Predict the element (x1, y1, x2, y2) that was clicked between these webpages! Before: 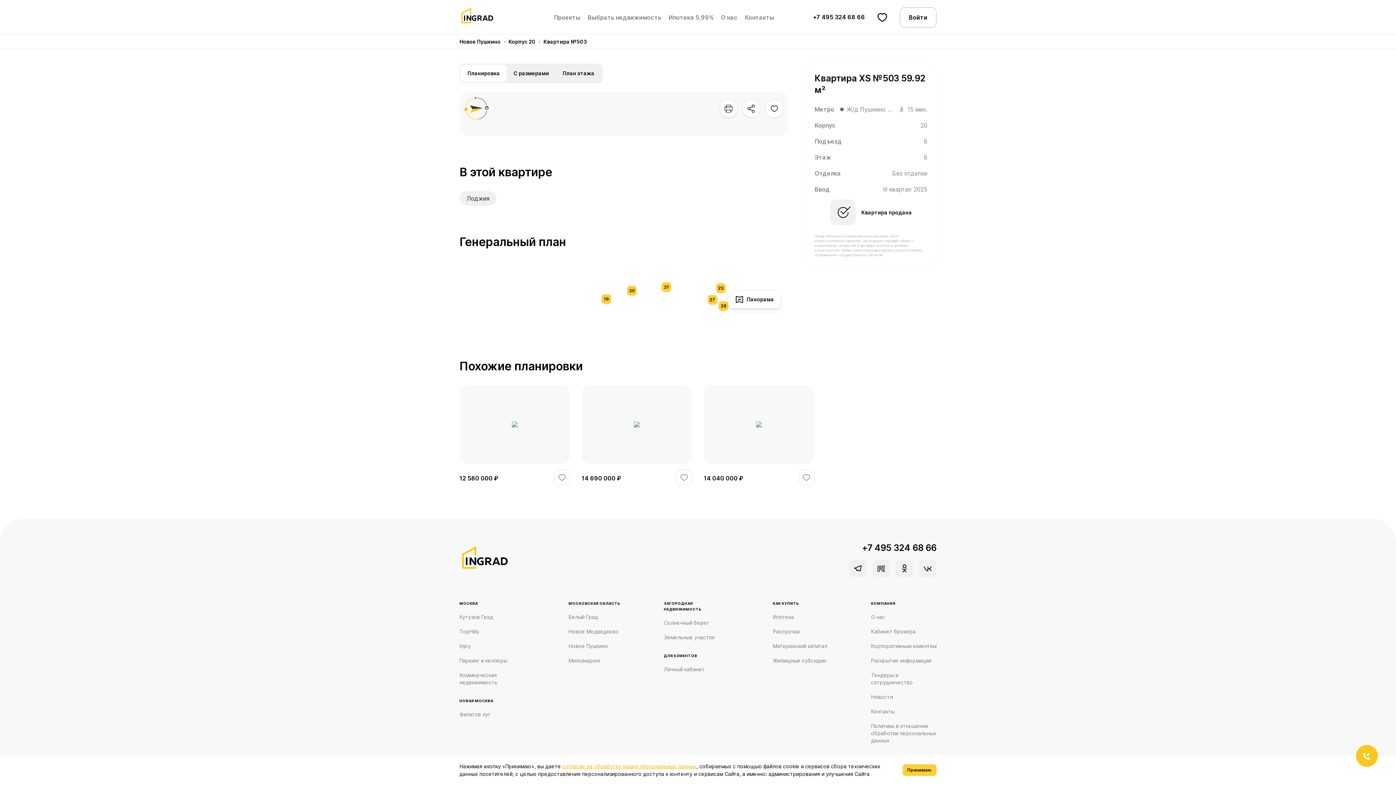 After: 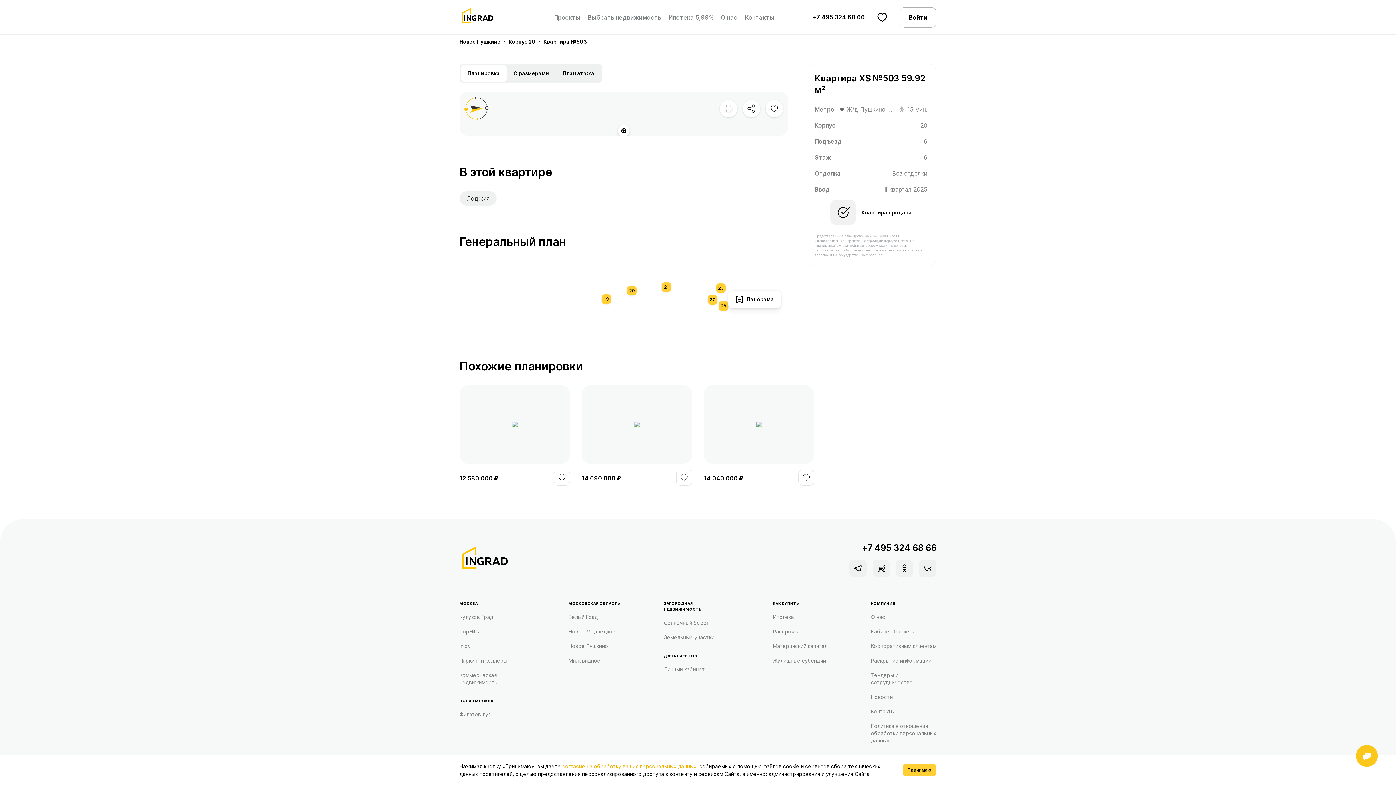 Action: bbox: (720, 100, 737, 117)